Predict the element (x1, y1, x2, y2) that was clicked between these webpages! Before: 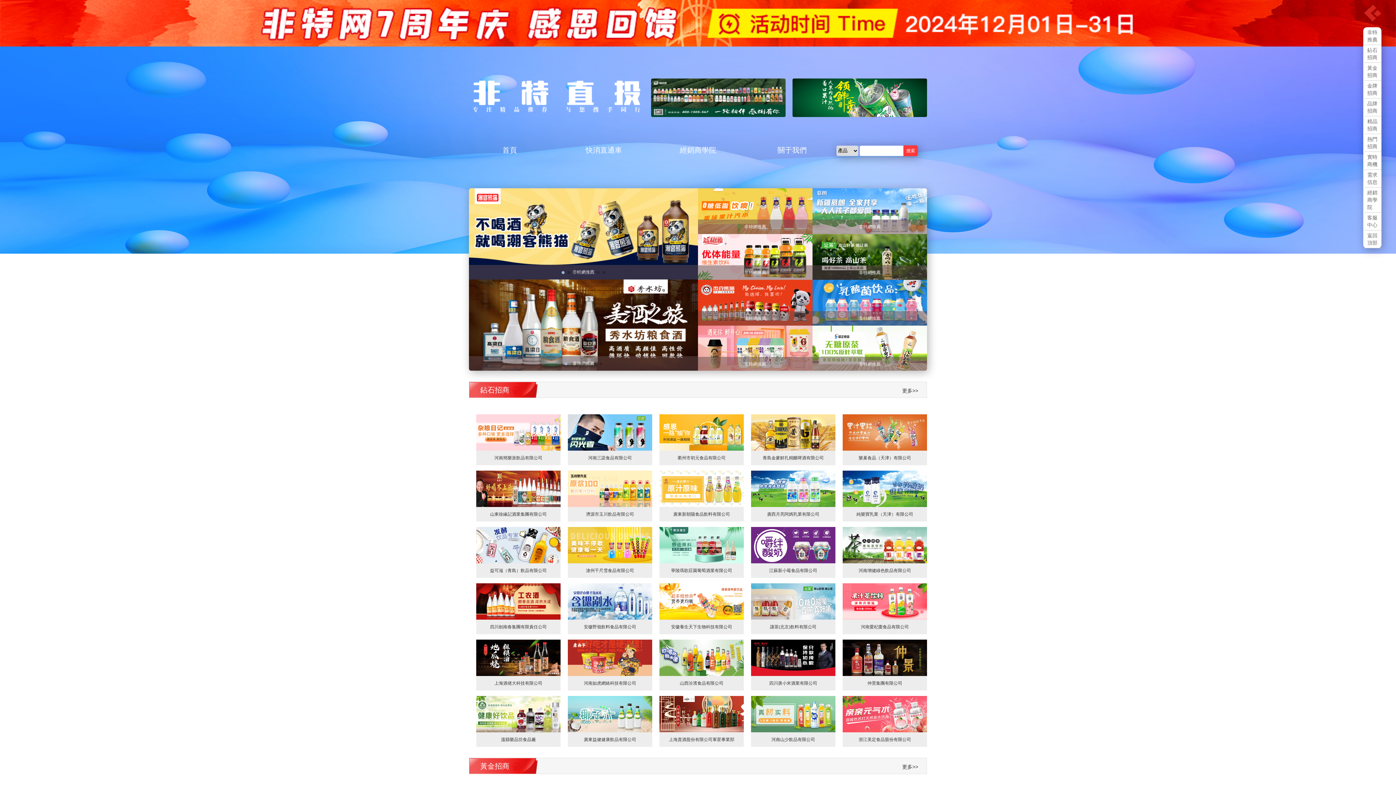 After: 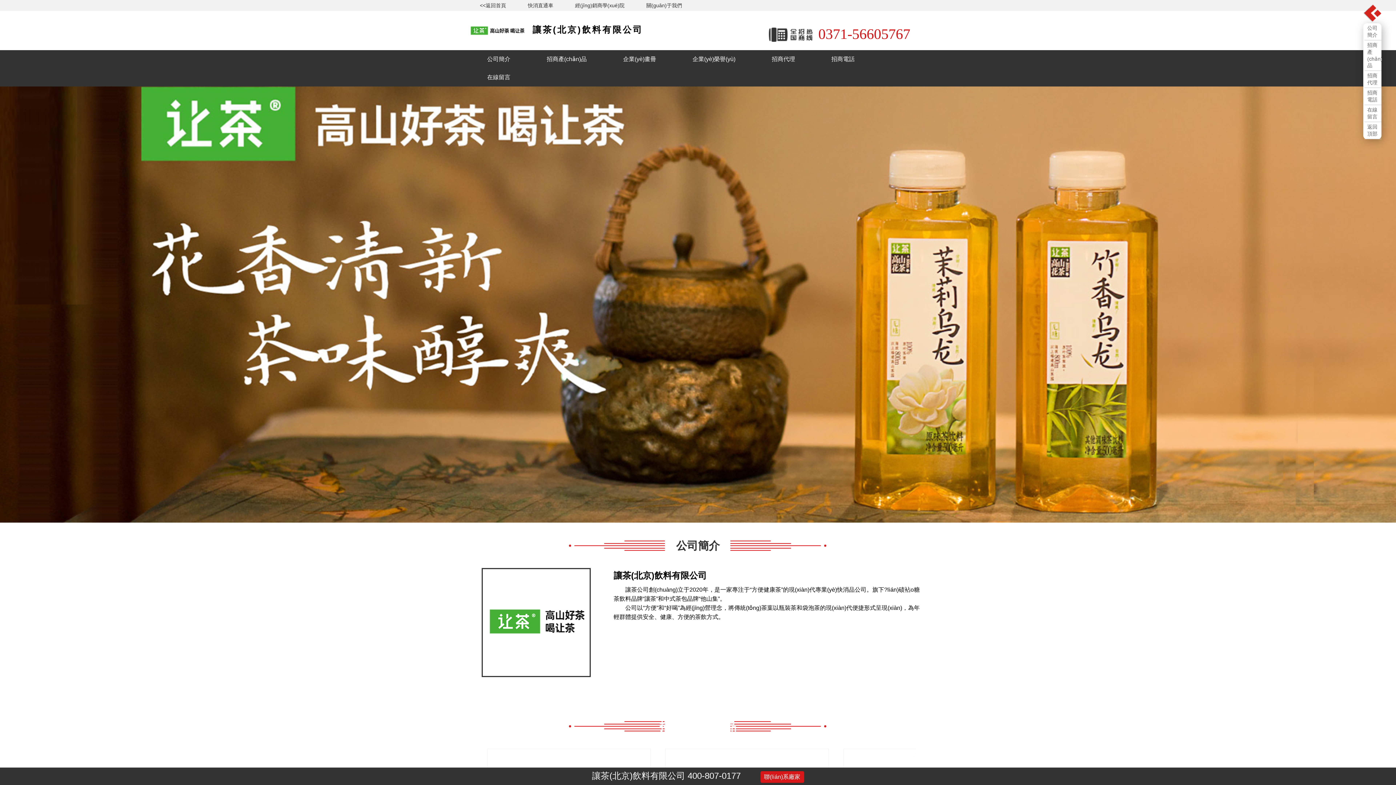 Action: label: 非特網推薦 bbox: (812, 234, 927, 280)